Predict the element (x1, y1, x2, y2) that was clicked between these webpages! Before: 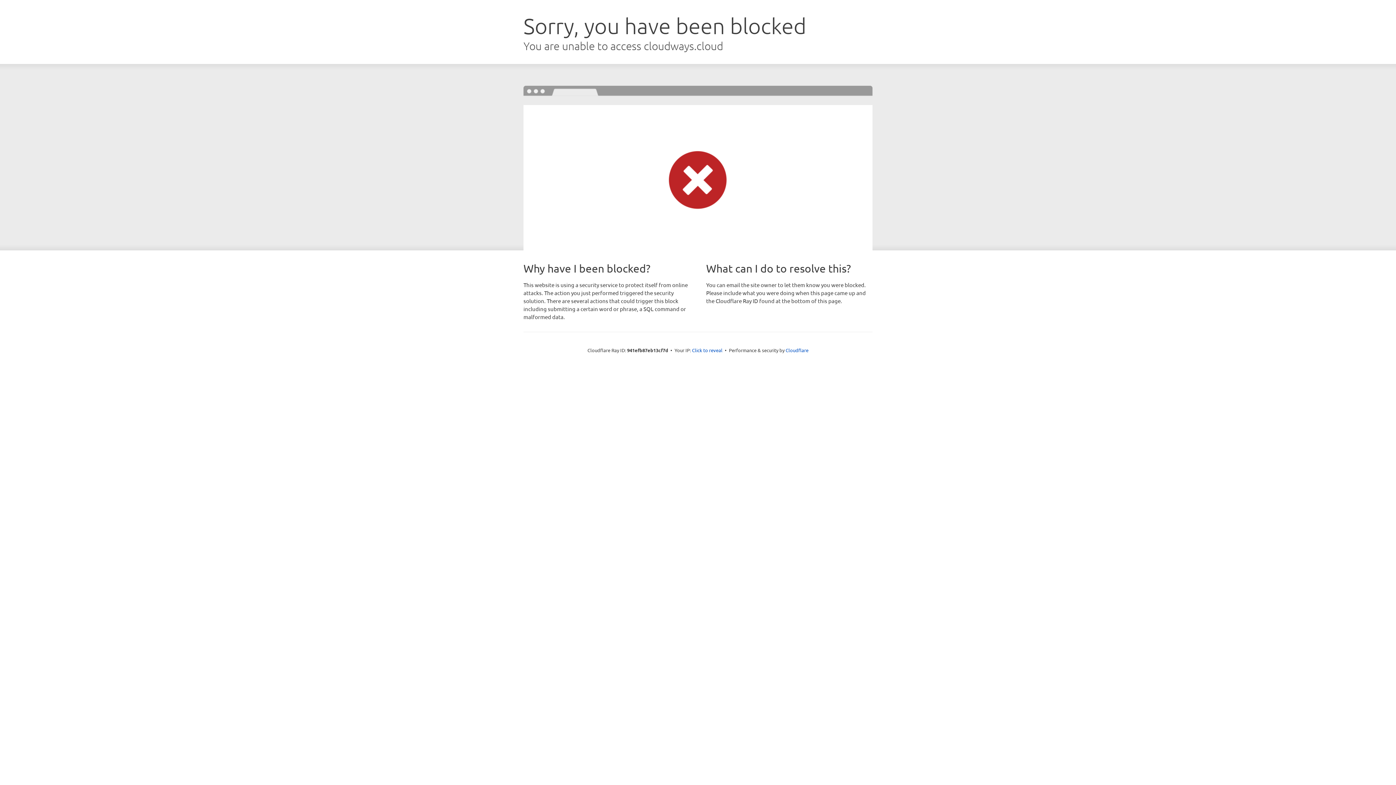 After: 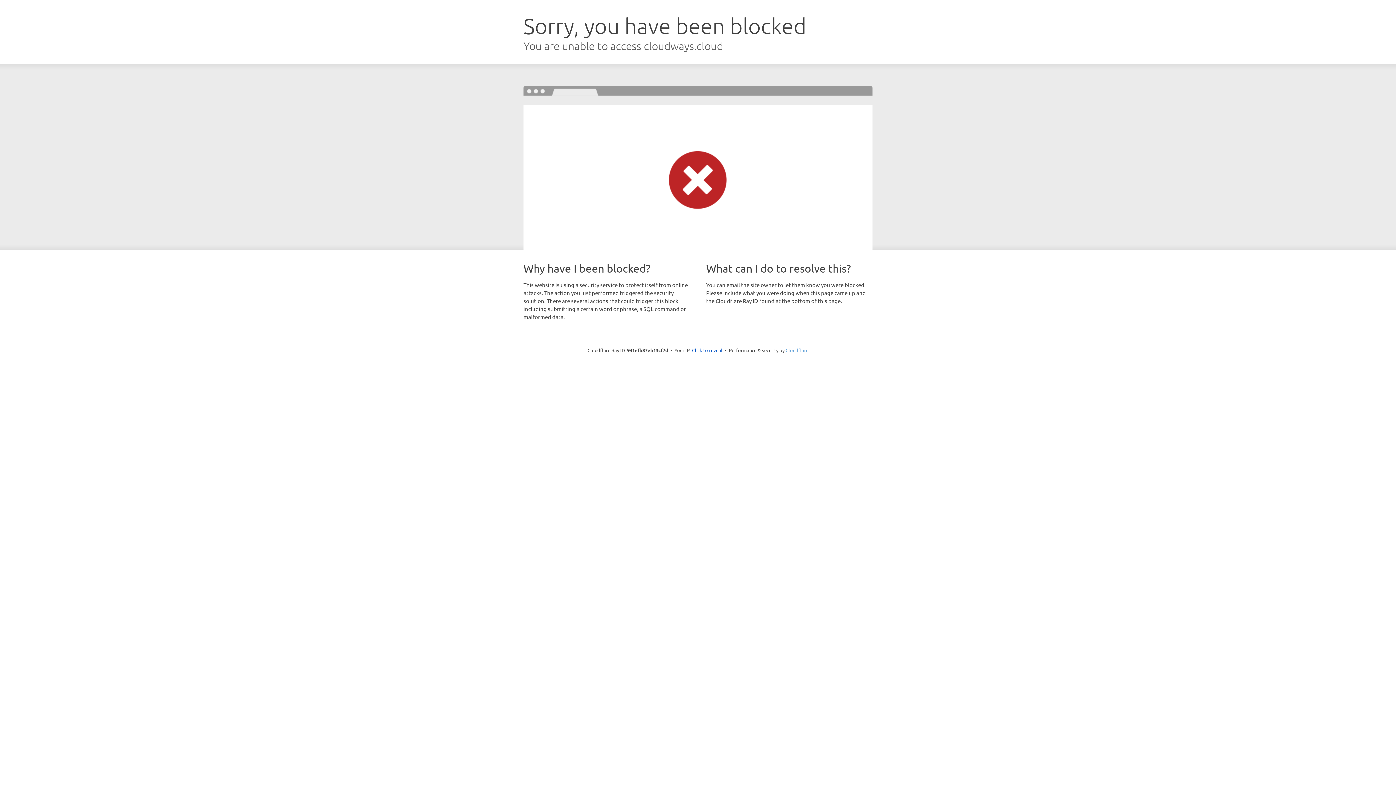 Action: label: Cloudflare bbox: (785, 347, 808, 353)